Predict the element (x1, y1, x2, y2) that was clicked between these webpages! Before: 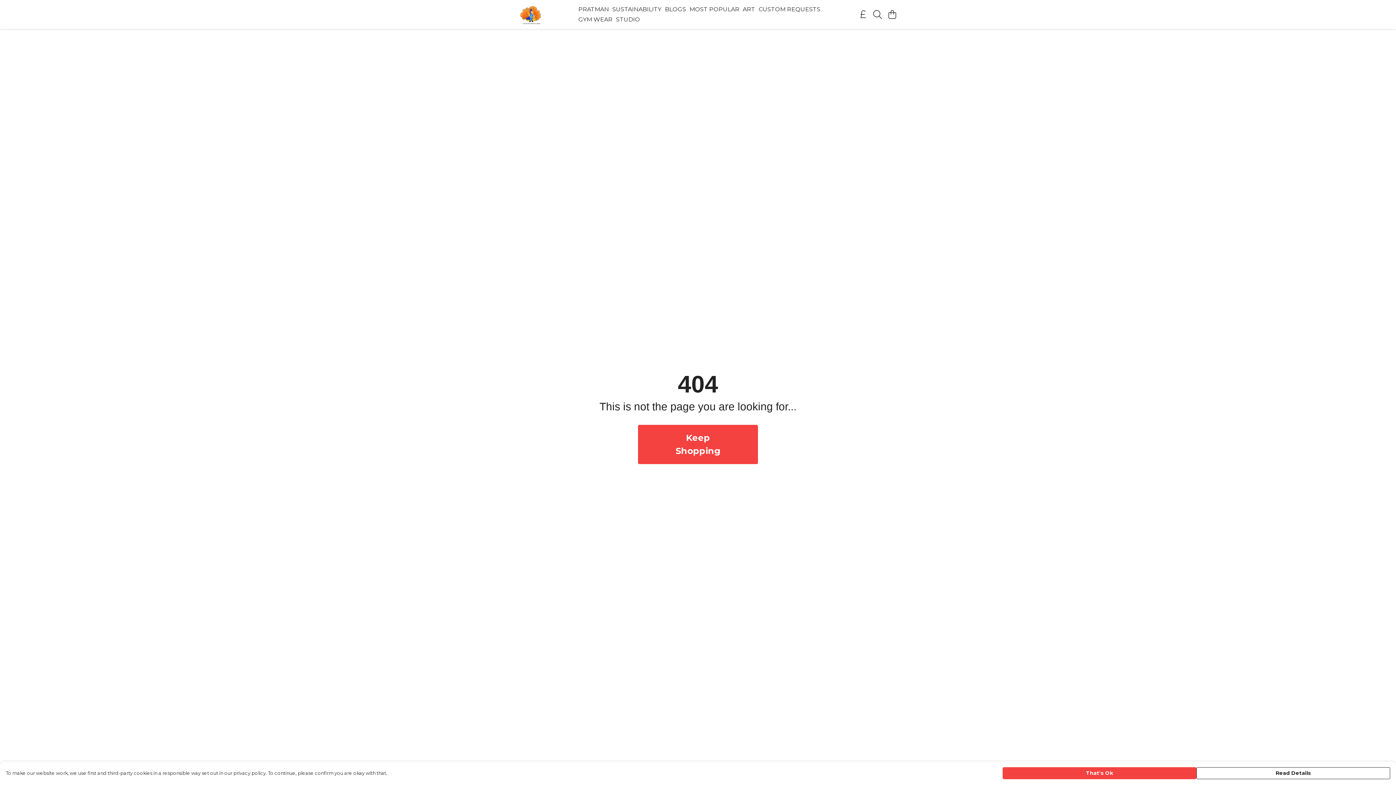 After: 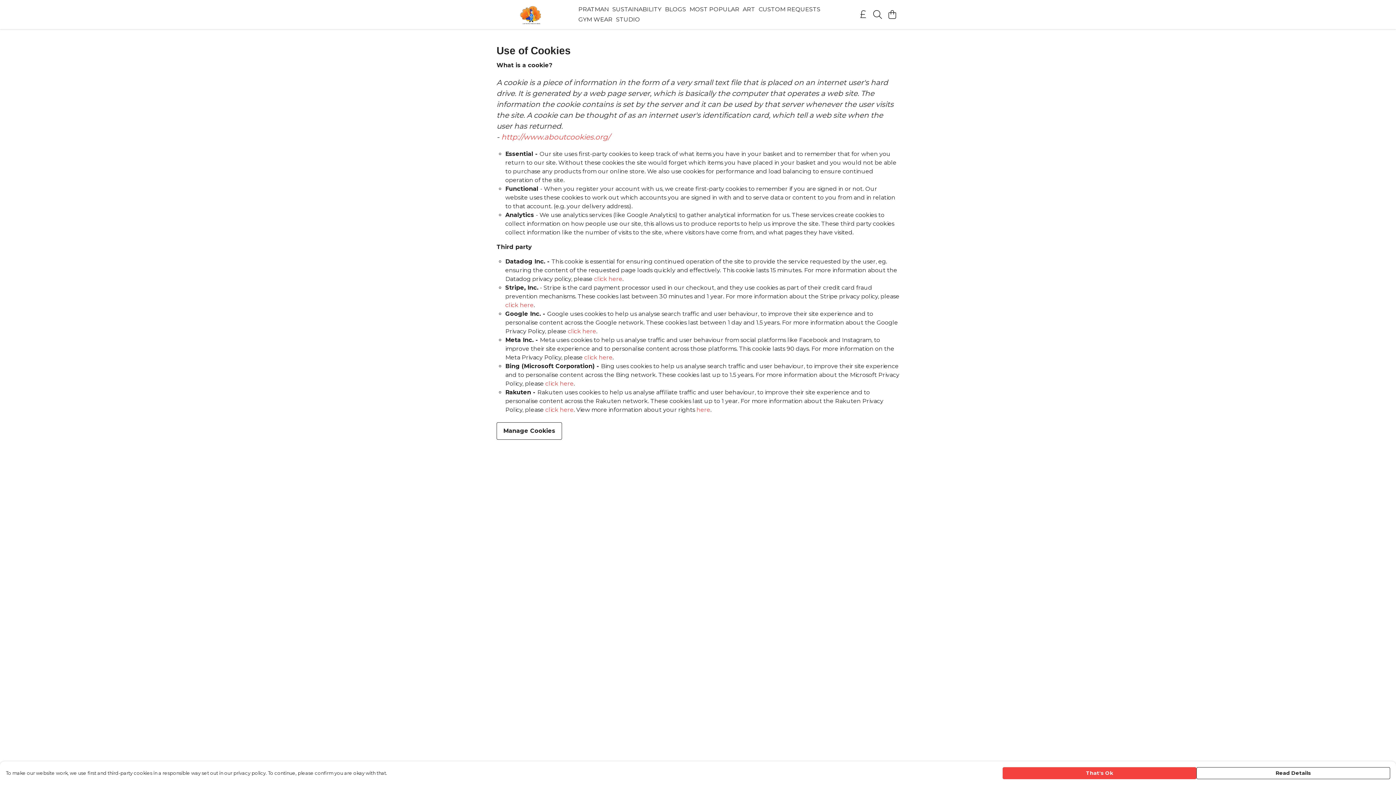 Action: bbox: (1196, 767, 1390, 779) label: Read Details